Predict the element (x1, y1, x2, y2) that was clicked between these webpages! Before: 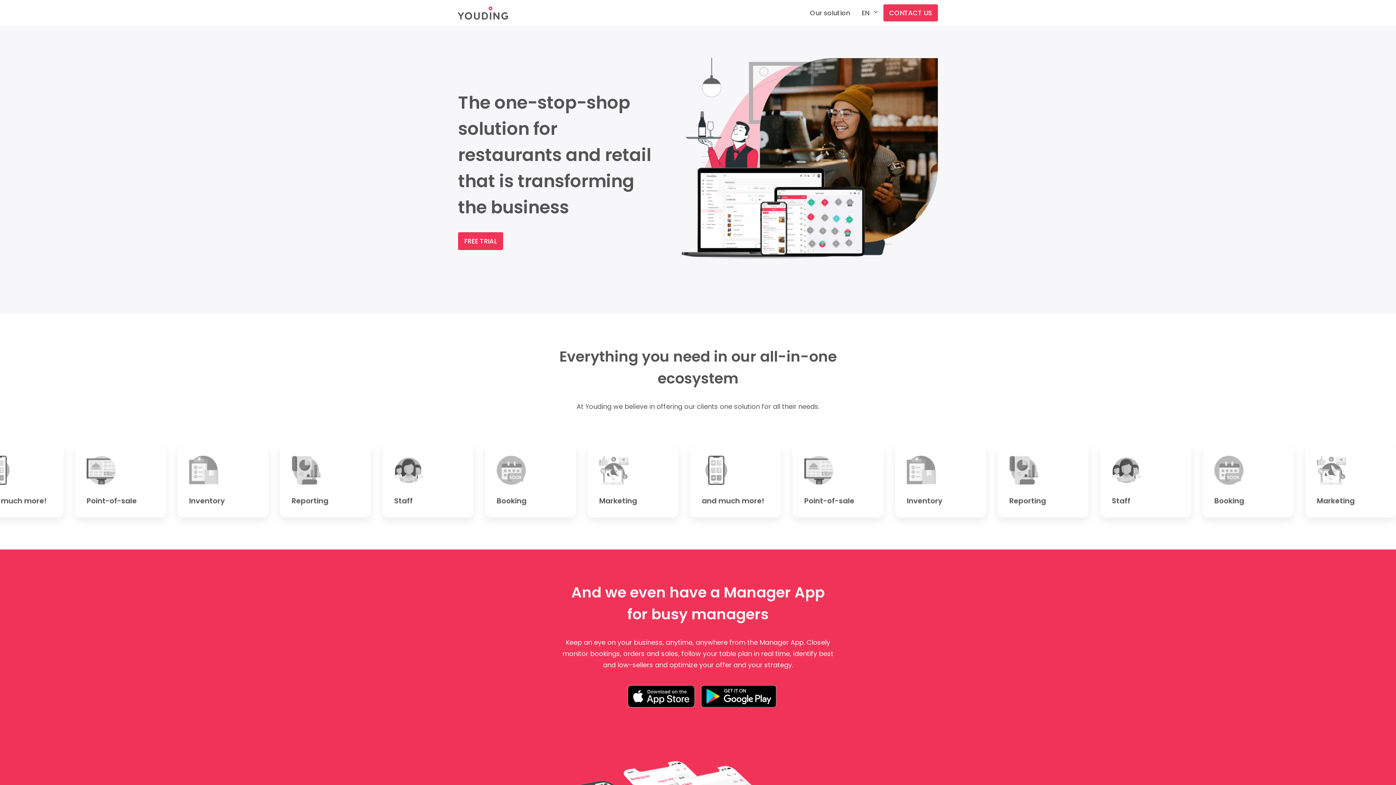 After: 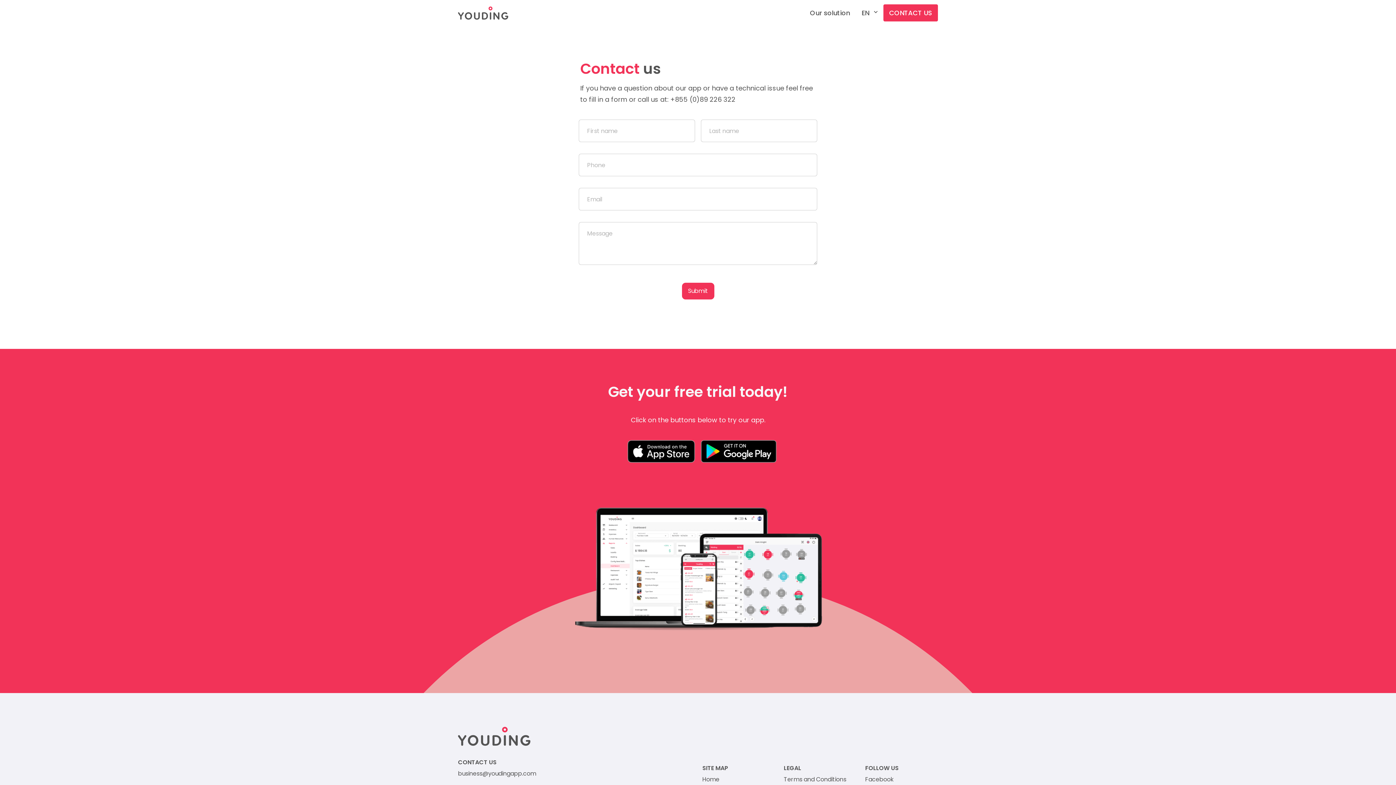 Action: label: FREE TRIAL bbox: (458, 232, 503, 250)